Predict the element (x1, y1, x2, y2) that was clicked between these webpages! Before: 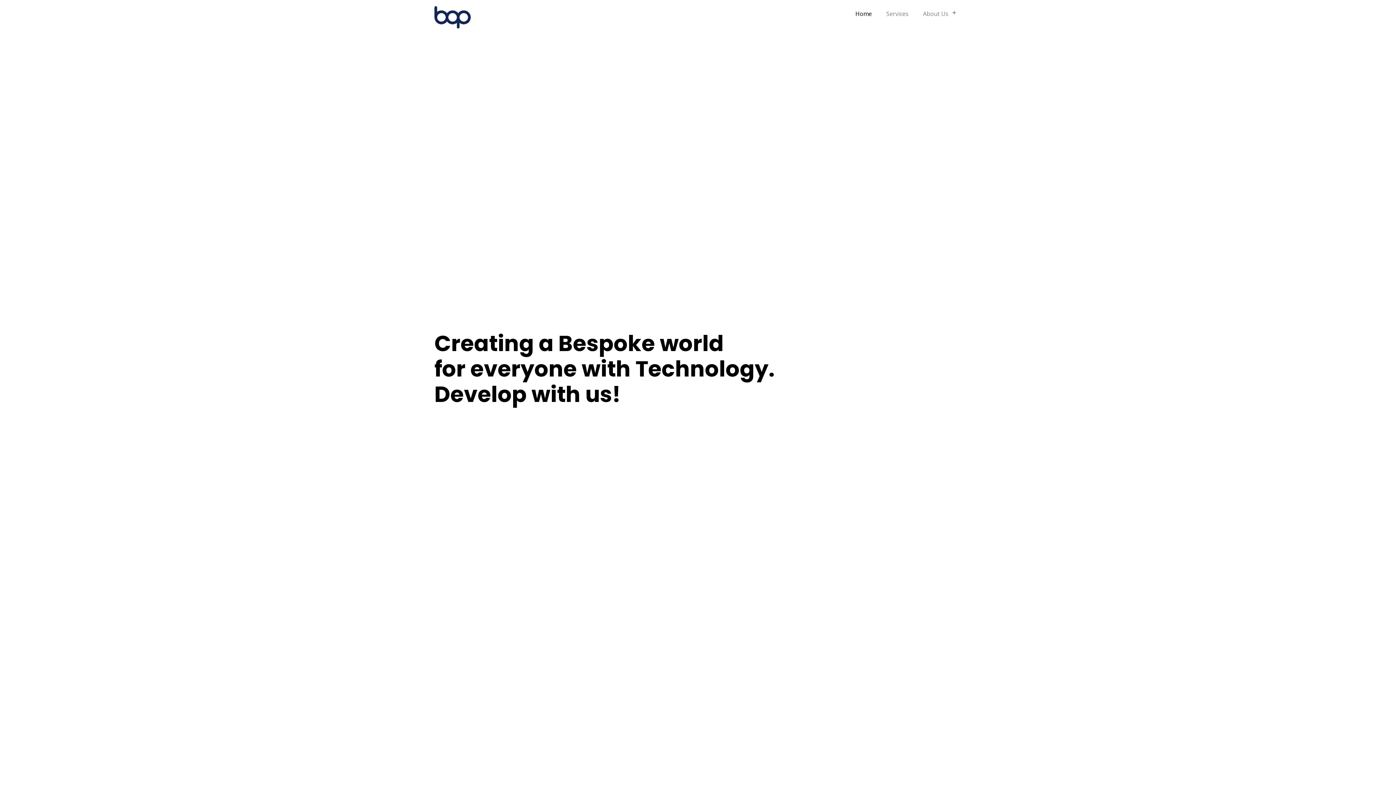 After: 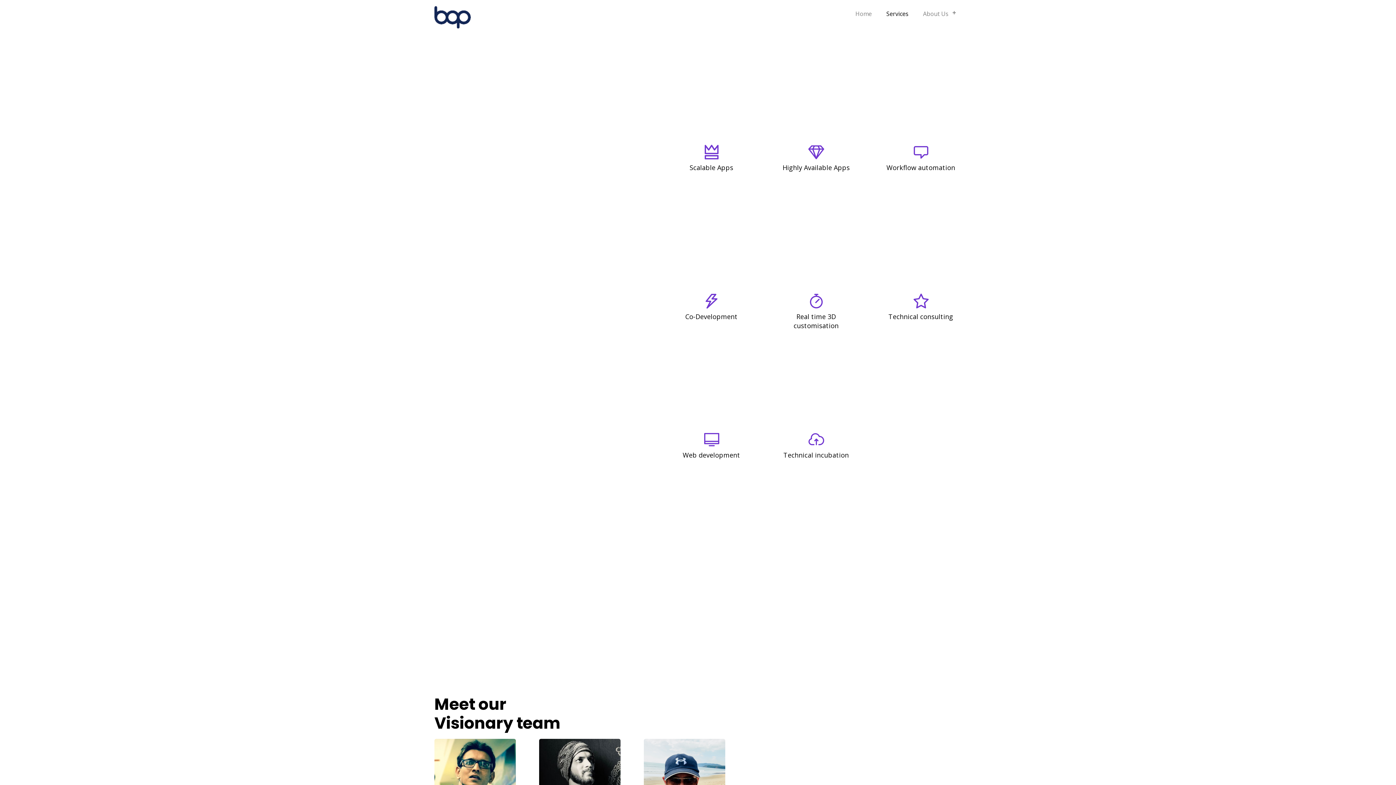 Action: label: Services bbox: (881, 5, 914, 22)